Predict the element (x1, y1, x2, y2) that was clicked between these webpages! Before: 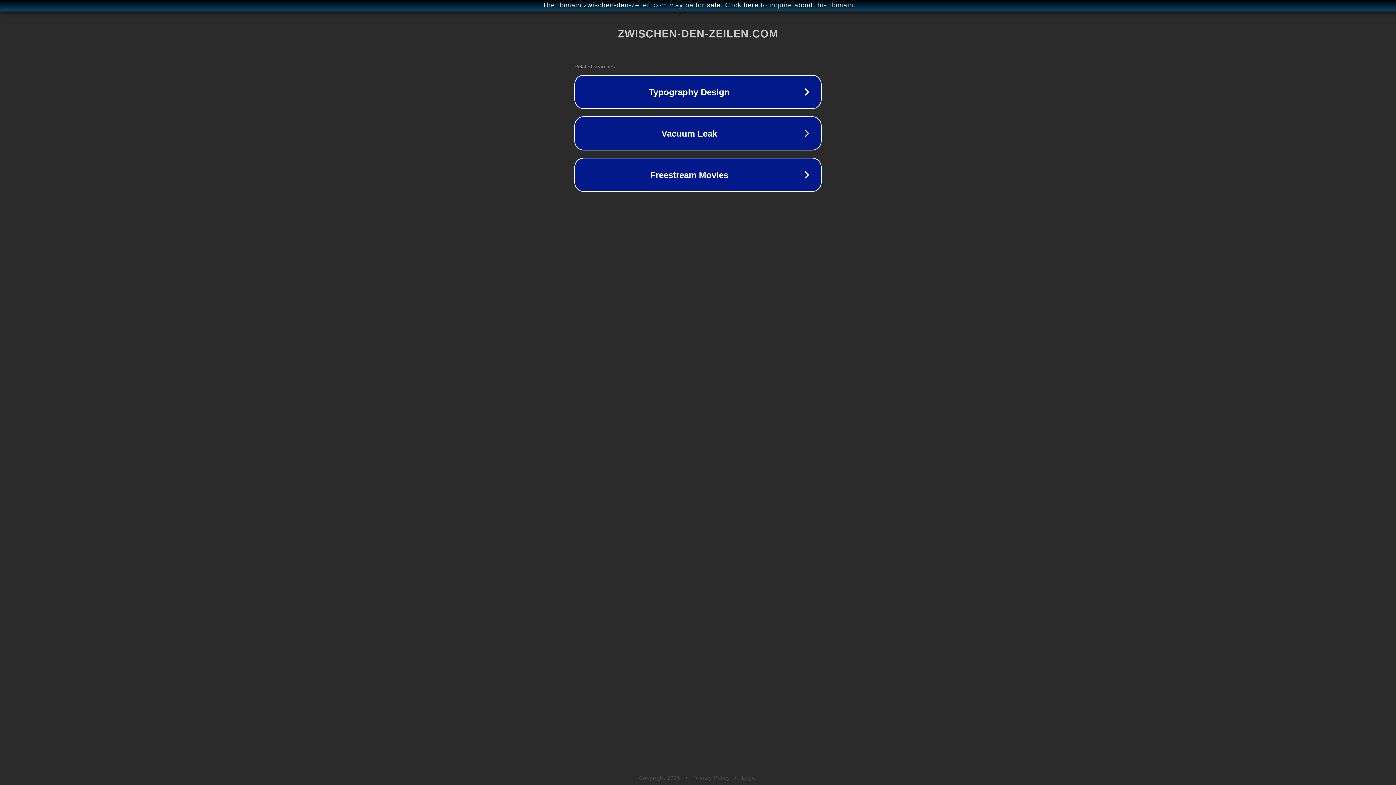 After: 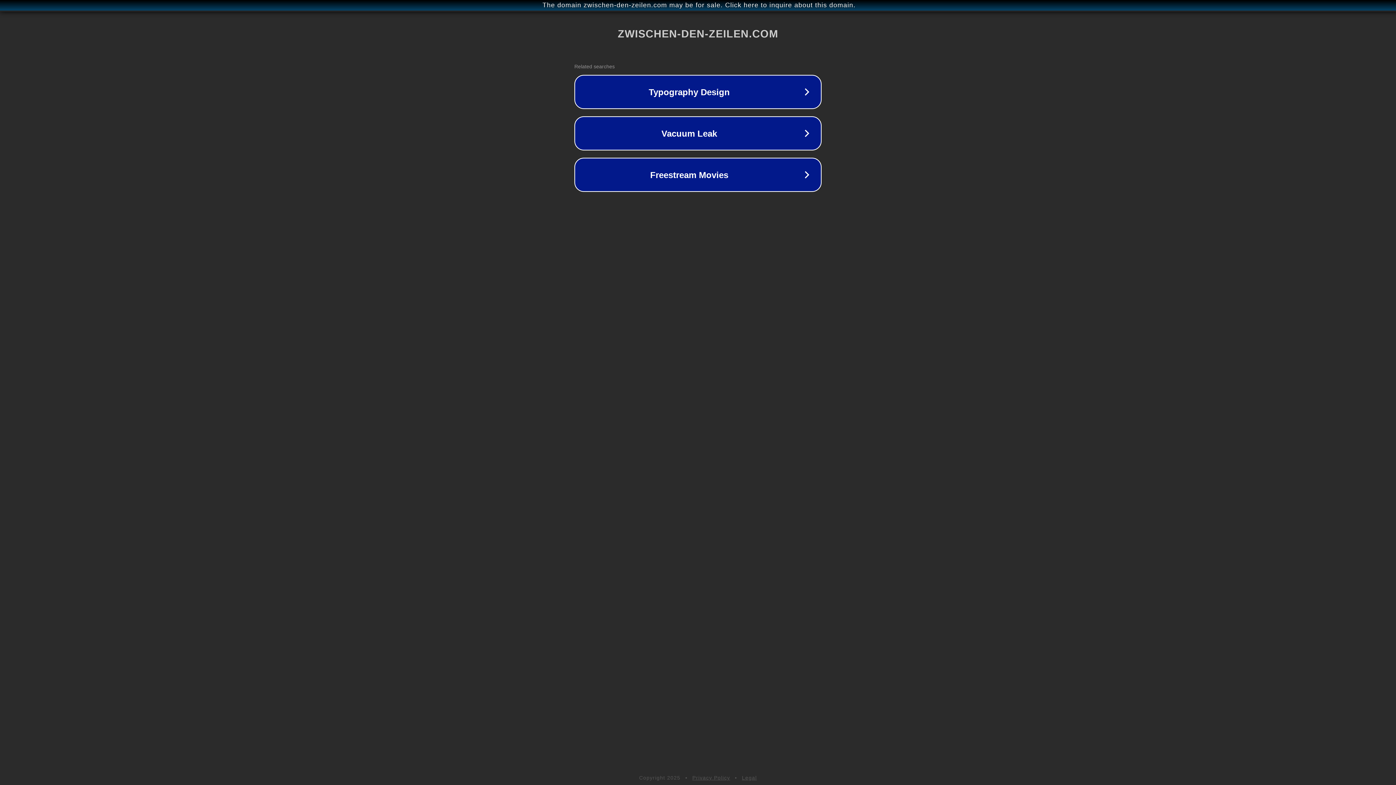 Action: bbox: (692, 775, 730, 781) label: Privacy Policy